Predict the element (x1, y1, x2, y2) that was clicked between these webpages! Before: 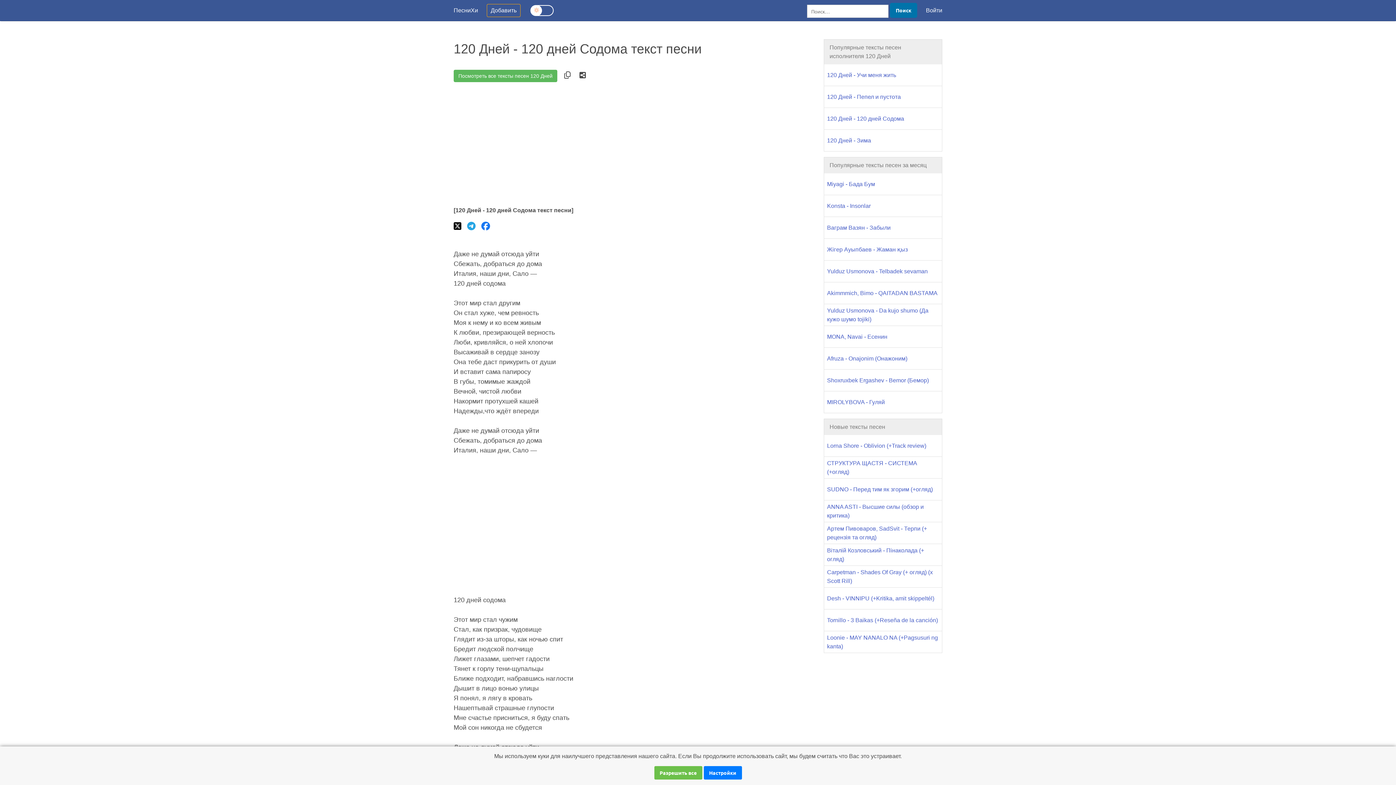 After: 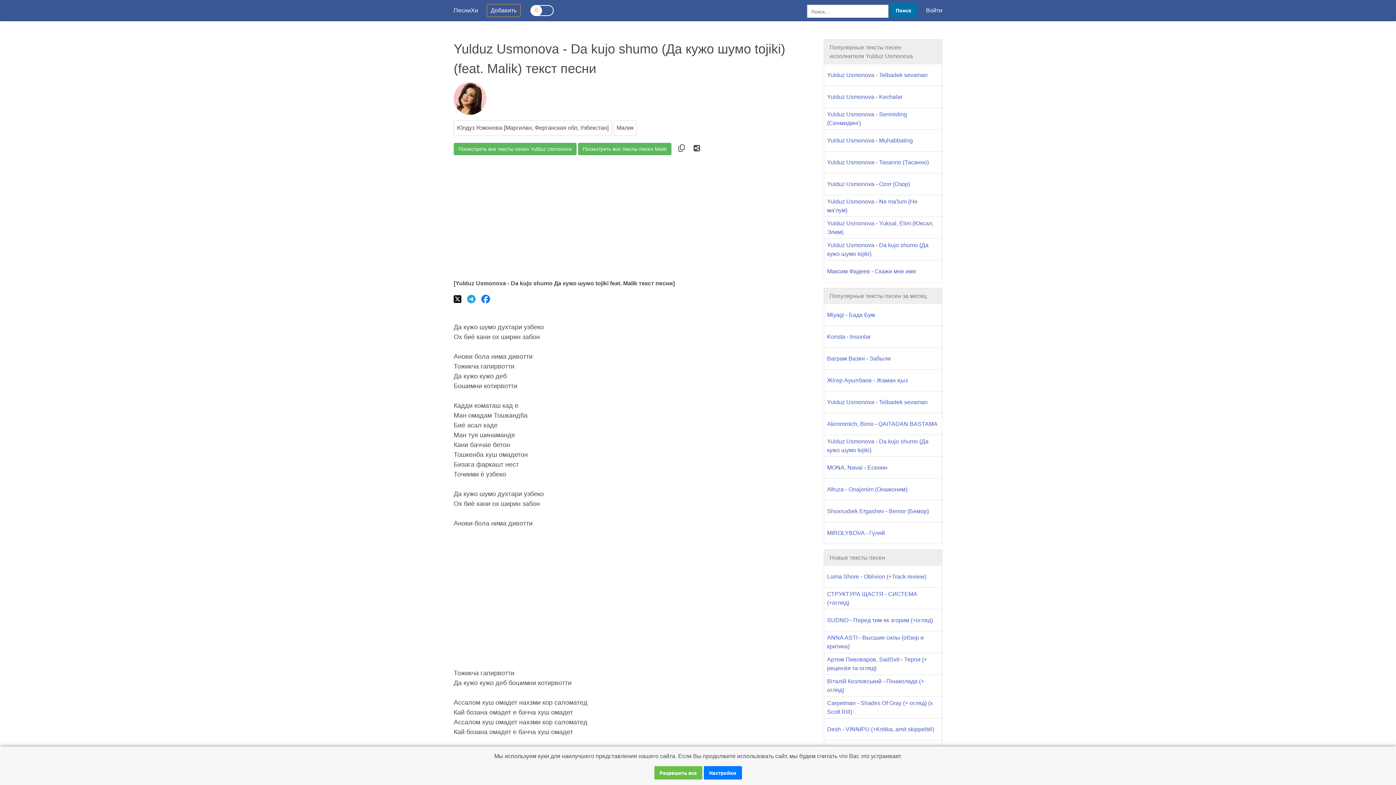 Action: label: Yulduz Usmonova - Da kujo shumo (Да кужо шумо tojiki) bbox: (824, 304, 942, 326)